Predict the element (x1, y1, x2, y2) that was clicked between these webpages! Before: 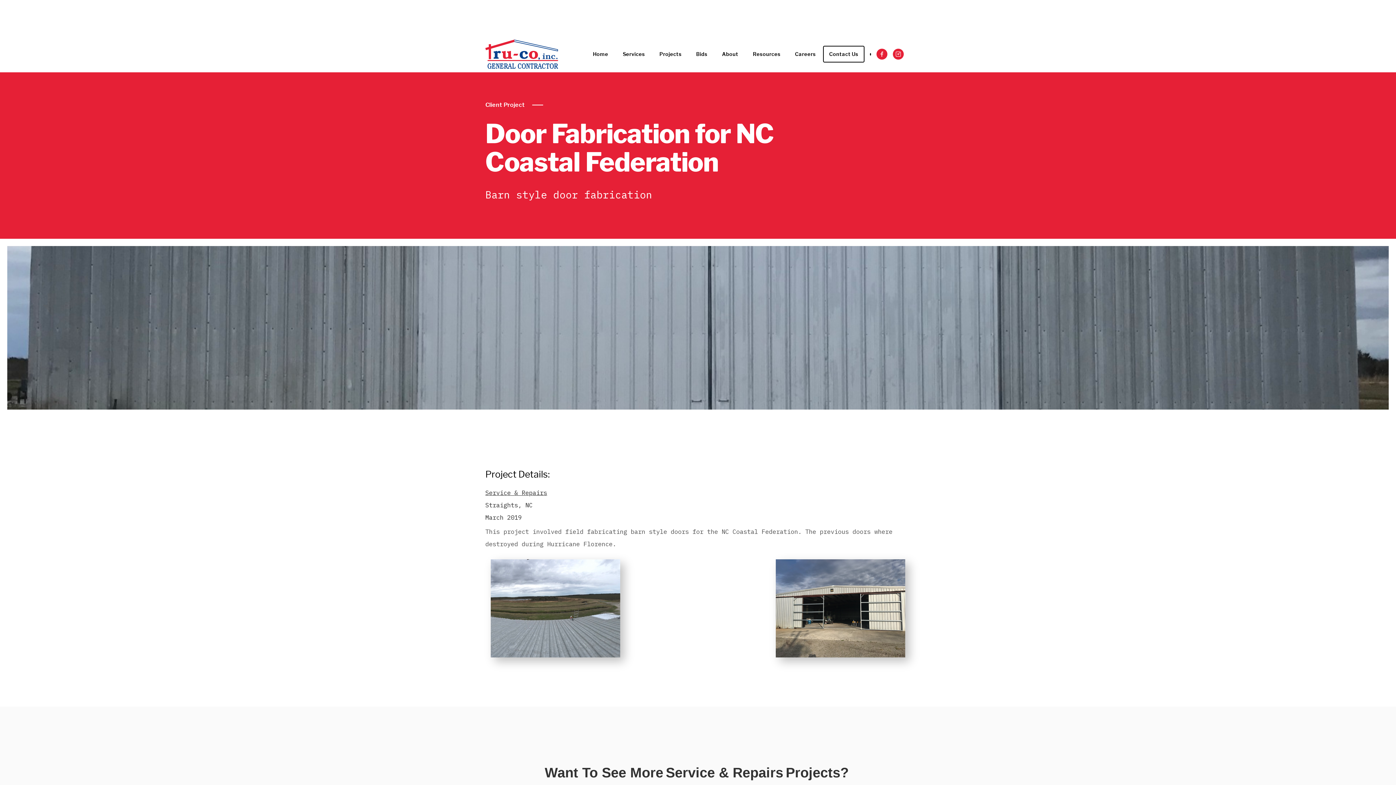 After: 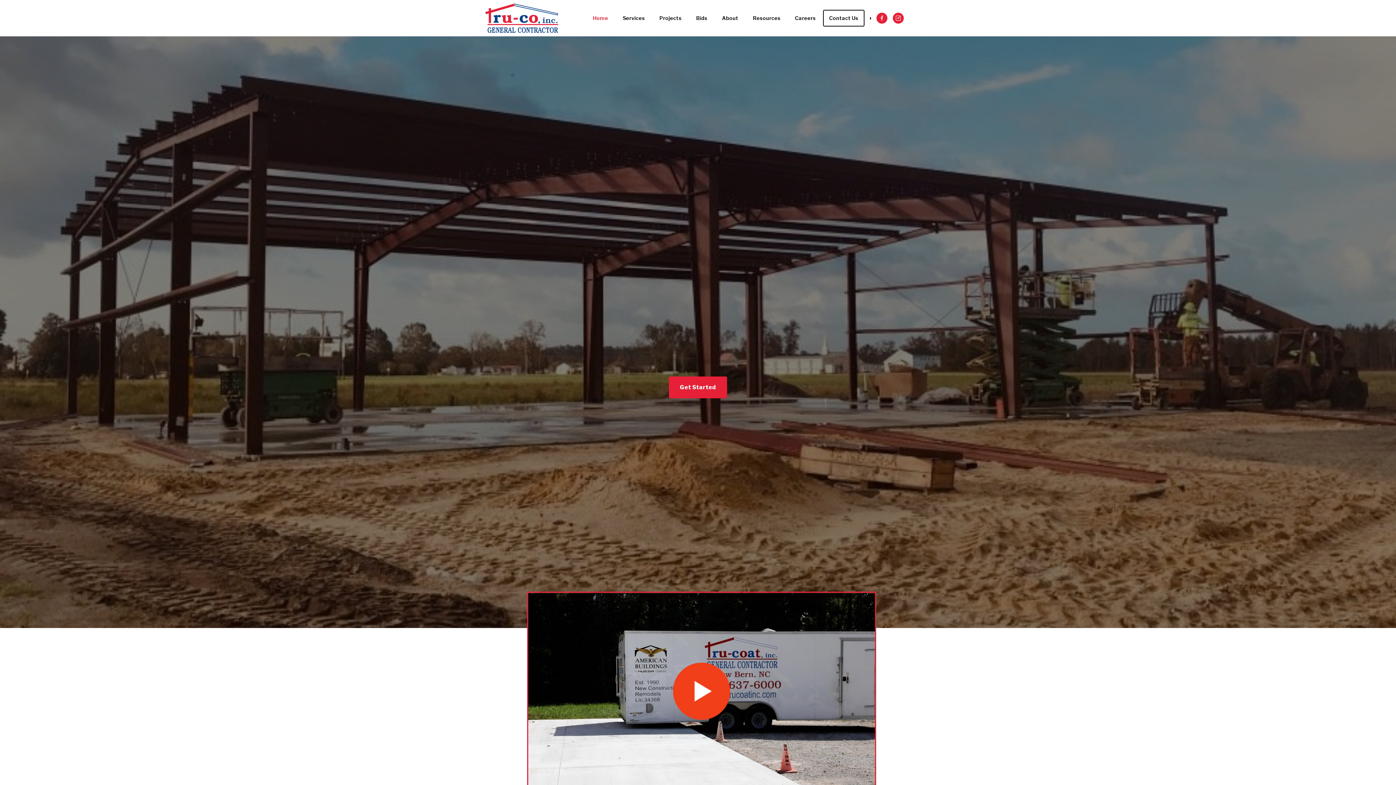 Action: label: Home bbox: (585, 42, 615, 65)